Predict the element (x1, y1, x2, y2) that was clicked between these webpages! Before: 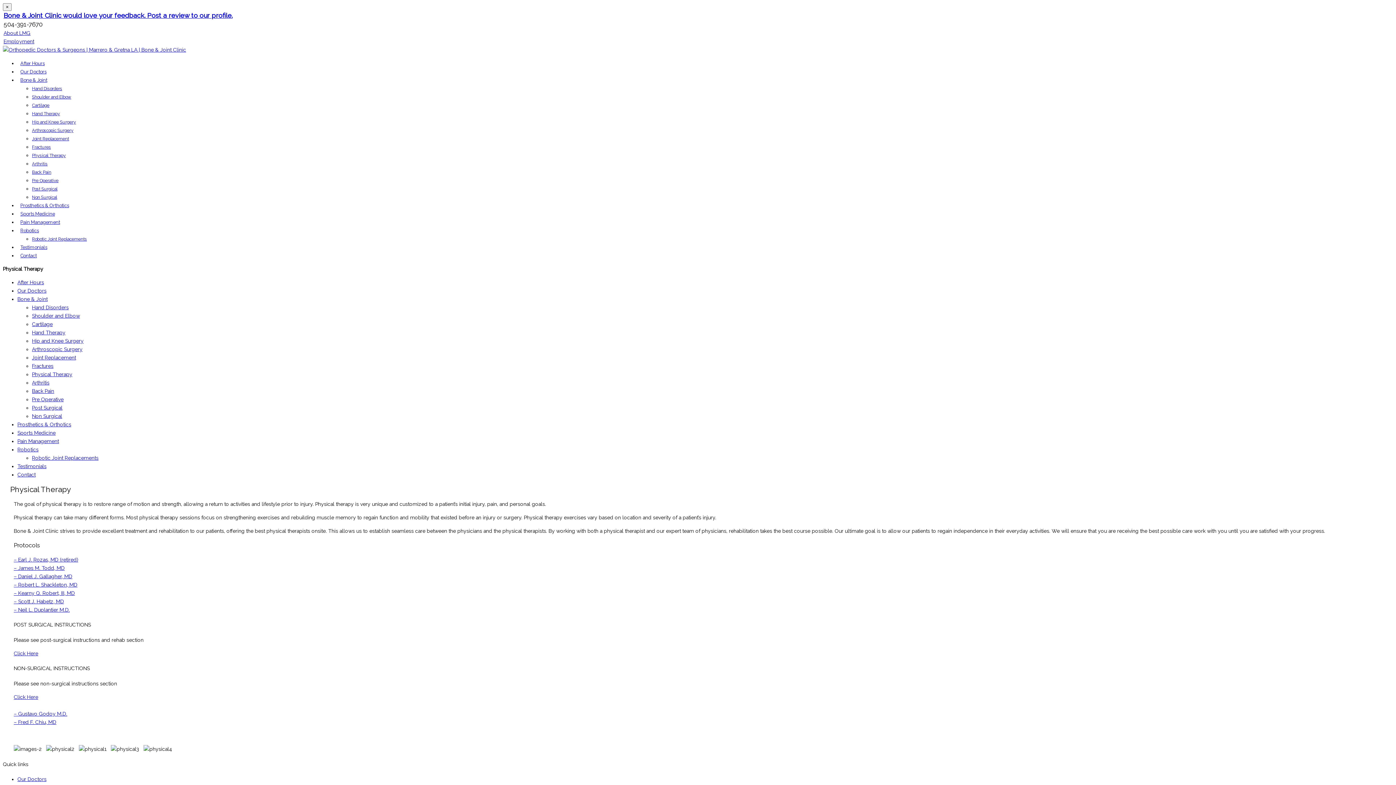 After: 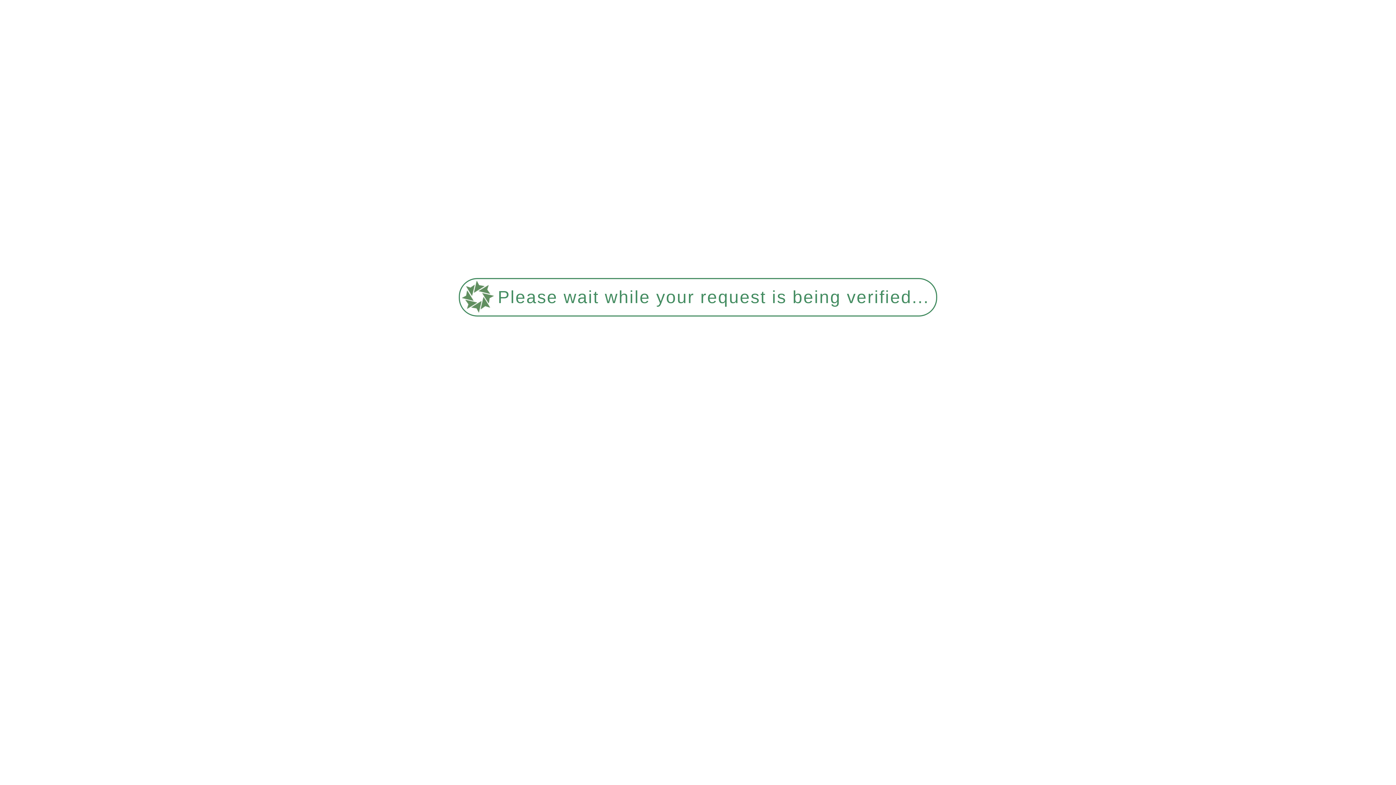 Action: bbox: (32, 119, 76, 124) label: Hip and Knee Surgery